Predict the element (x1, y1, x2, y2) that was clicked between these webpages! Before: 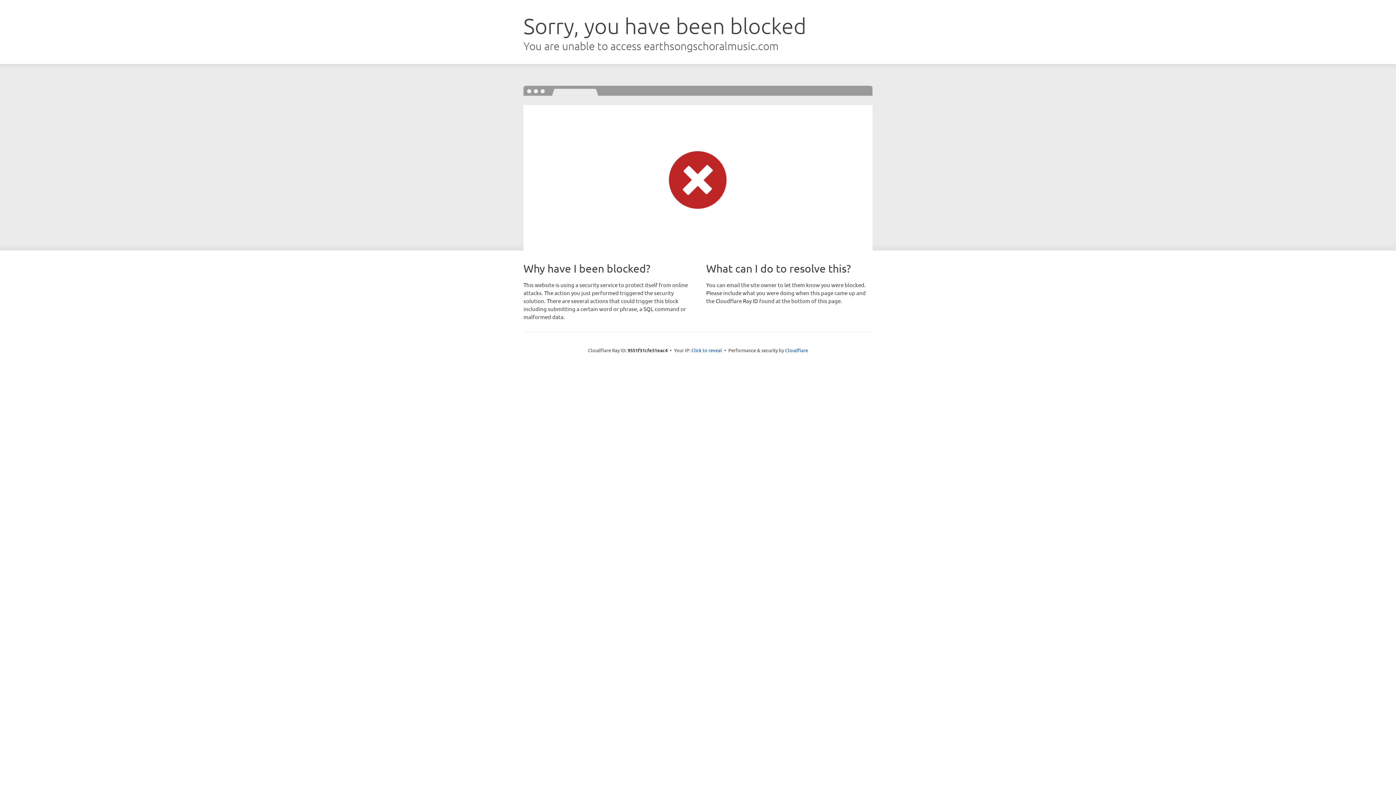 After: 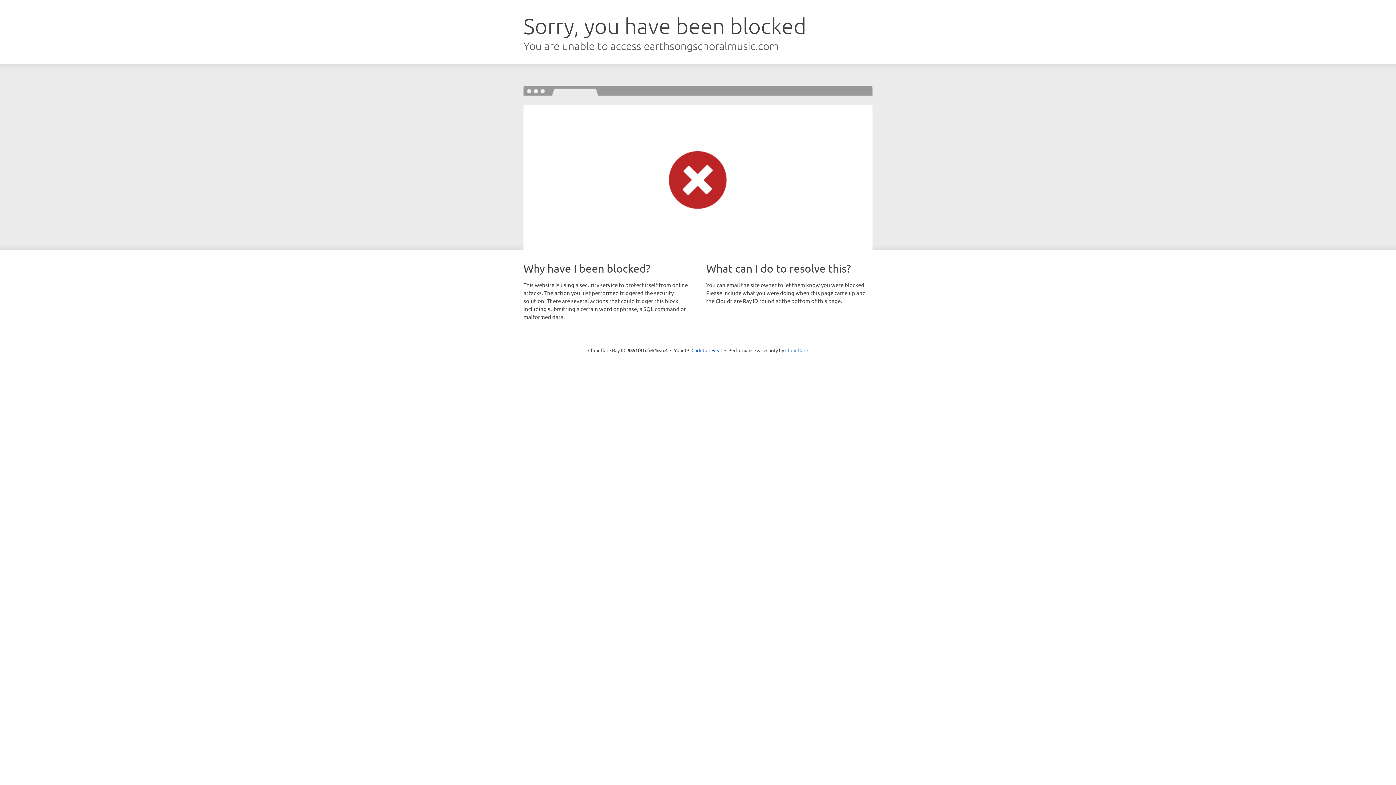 Action: label: Cloudflare bbox: (785, 347, 808, 353)